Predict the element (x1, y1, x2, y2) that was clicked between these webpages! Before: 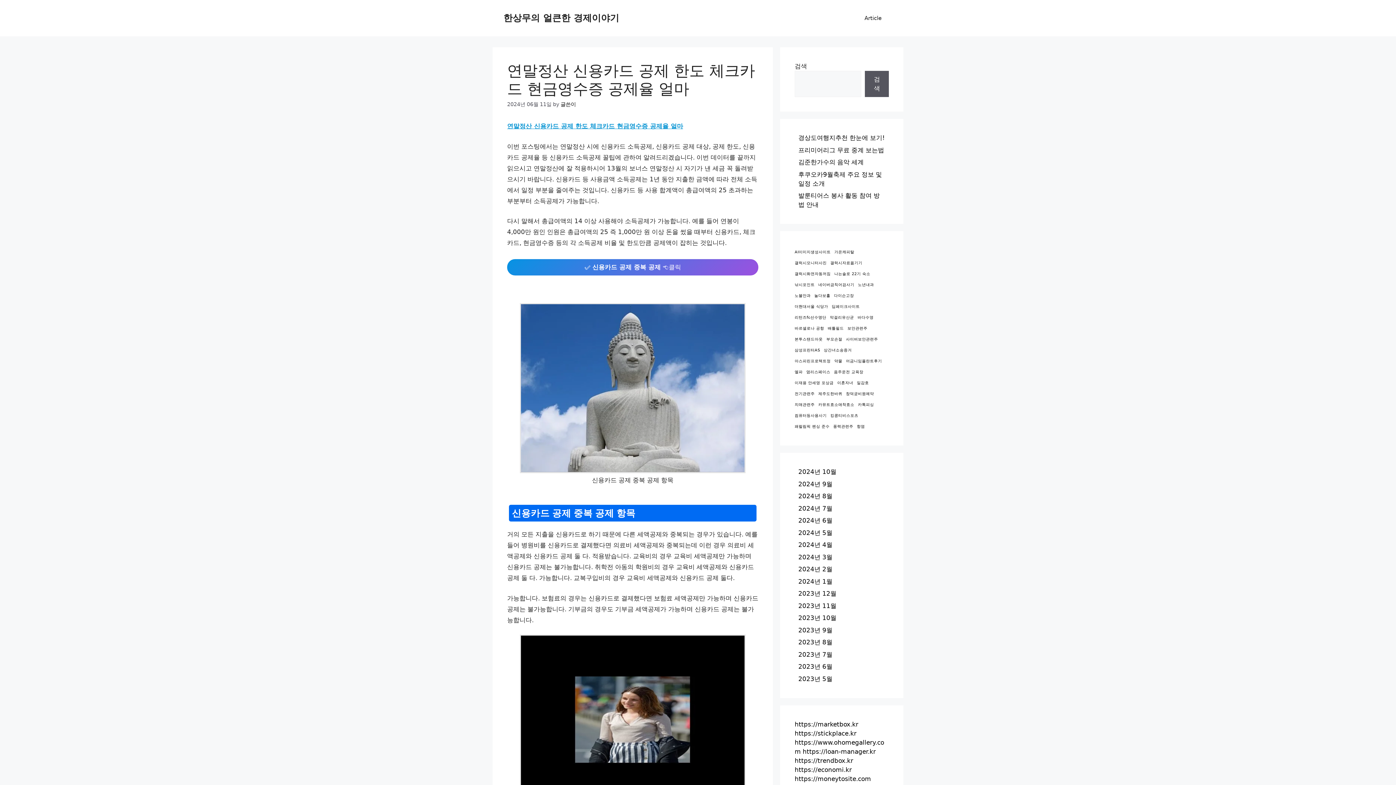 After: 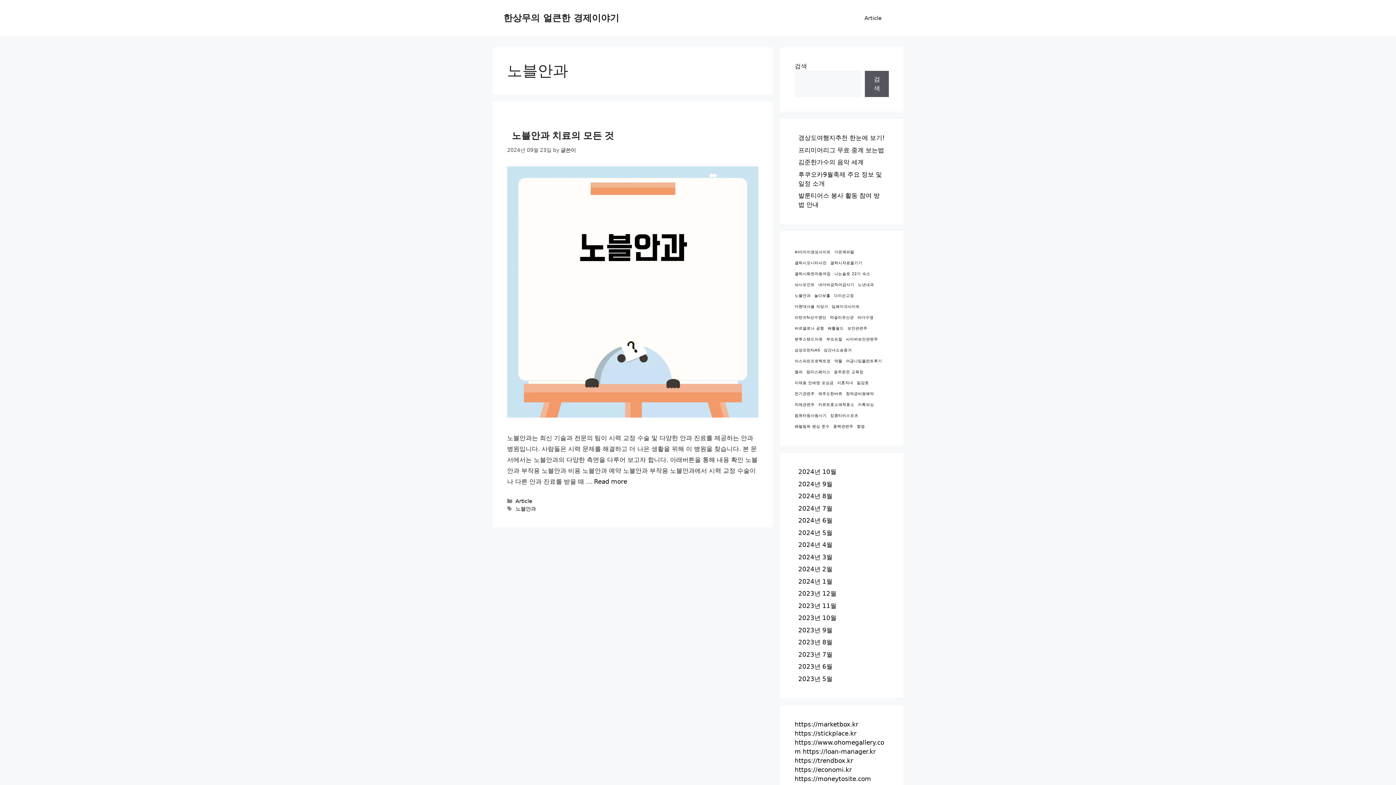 Action: bbox: (794, 292, 810, 299) label: 노블안과 (1 아이템)